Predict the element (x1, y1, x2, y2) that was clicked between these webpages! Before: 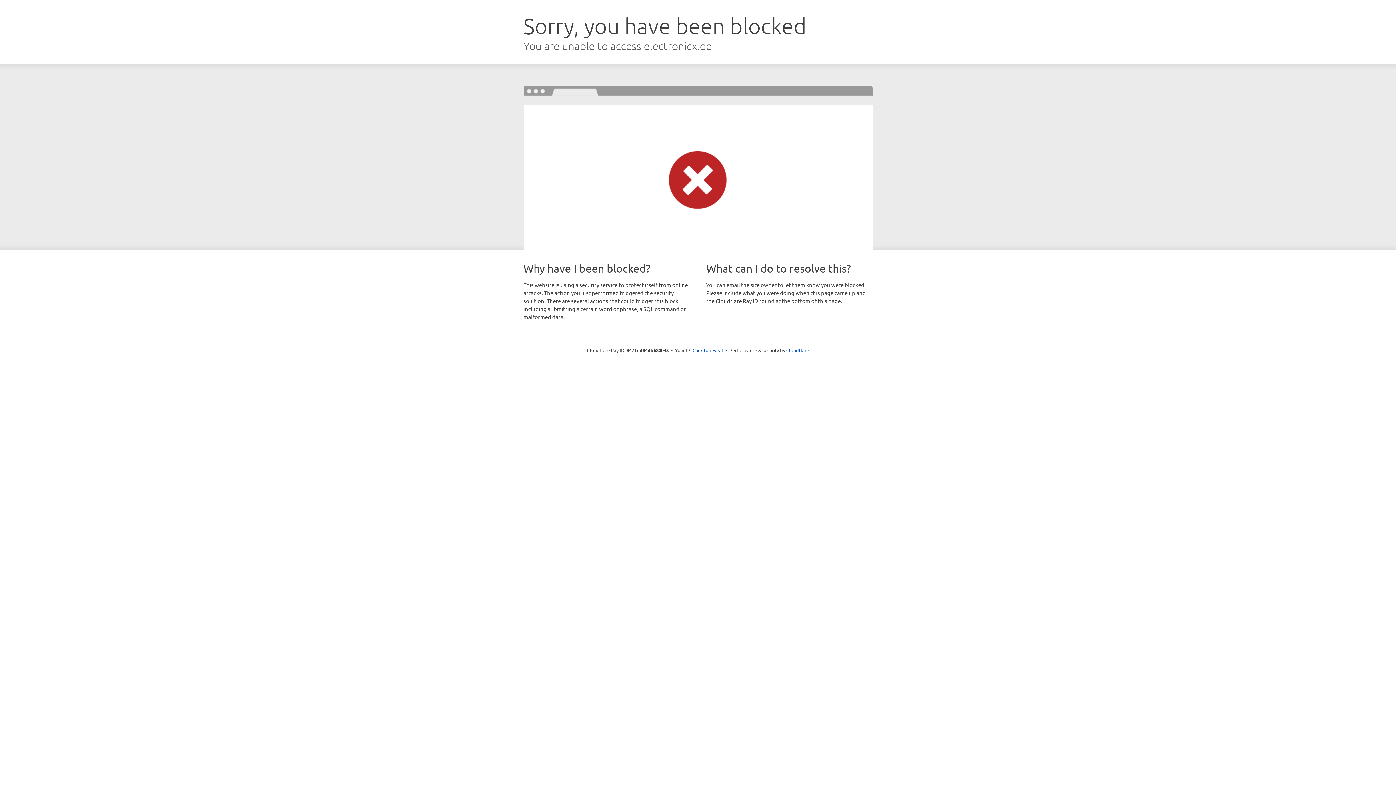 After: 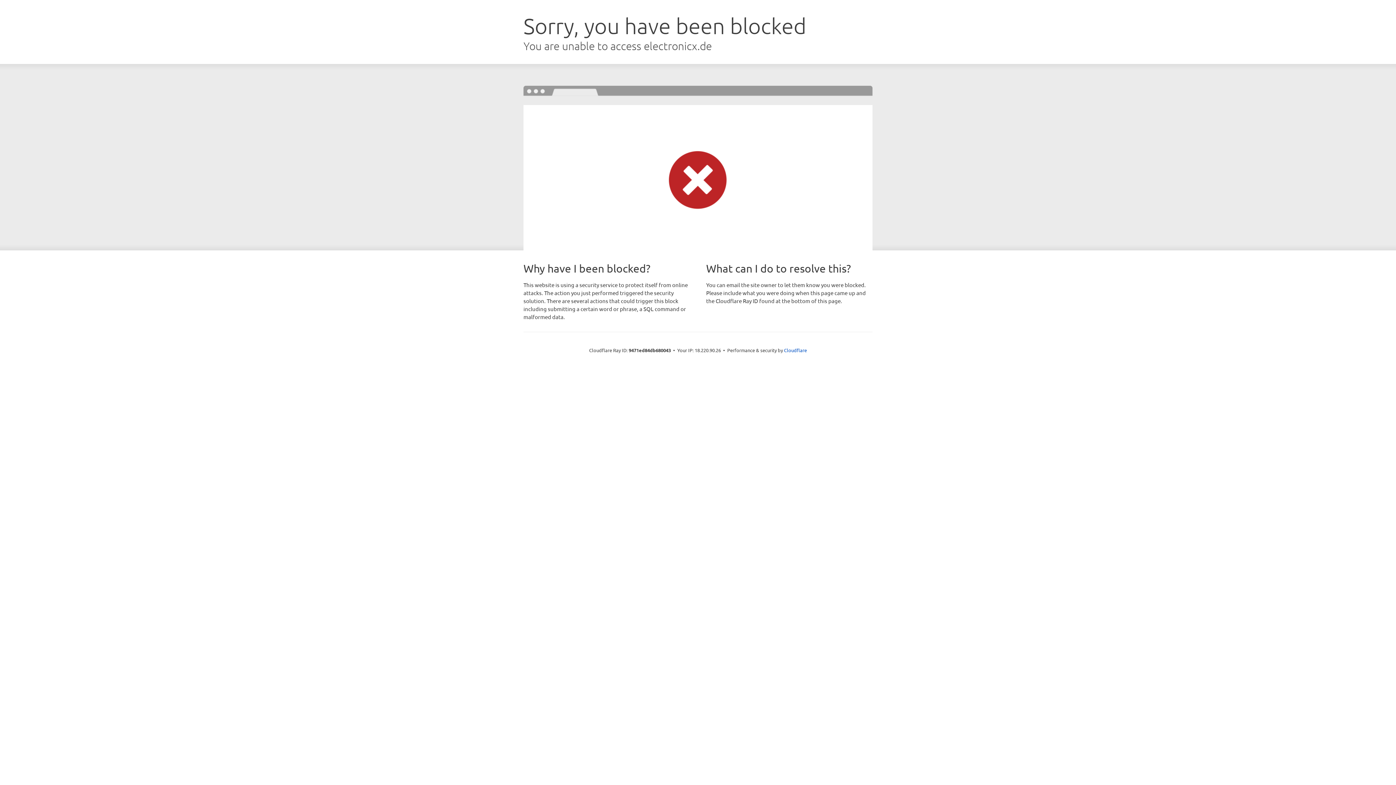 Action: bbox: (692, 346, 723, 353) label: Click to reveal